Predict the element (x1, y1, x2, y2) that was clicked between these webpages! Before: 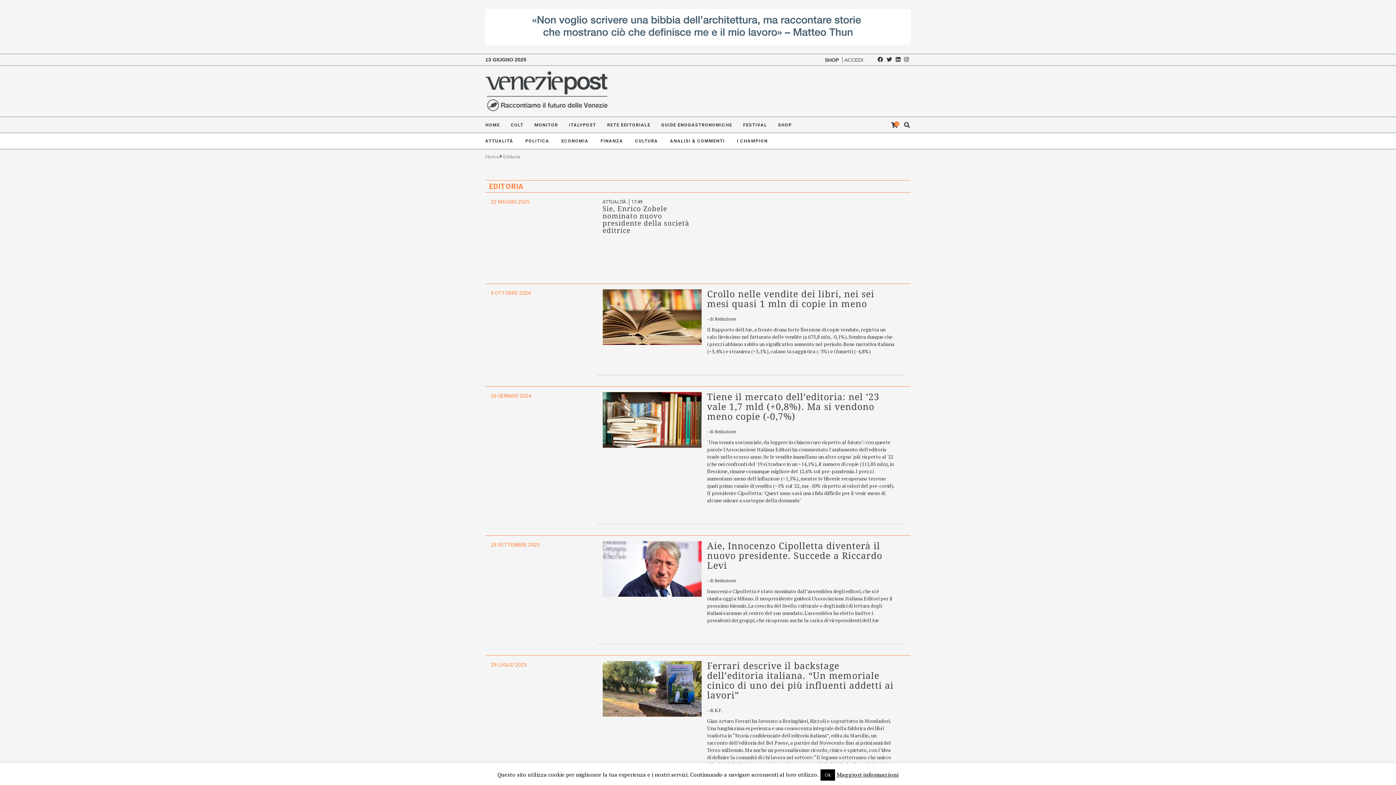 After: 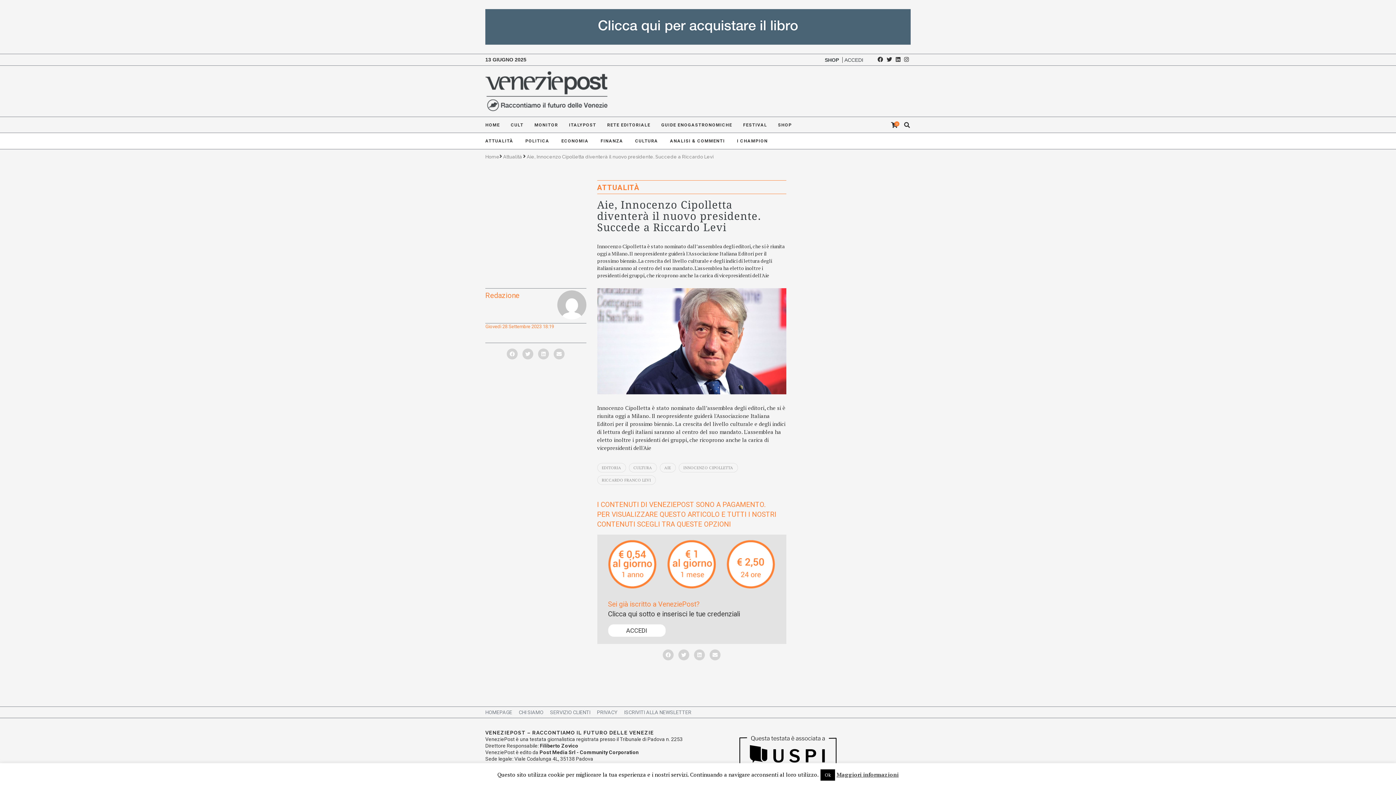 Action: bbox: (707, 540, 882, 571) label: Aie, Innocenzo Cipolletta diventerà il nuovo presidente. Succede a Riccardo Levi